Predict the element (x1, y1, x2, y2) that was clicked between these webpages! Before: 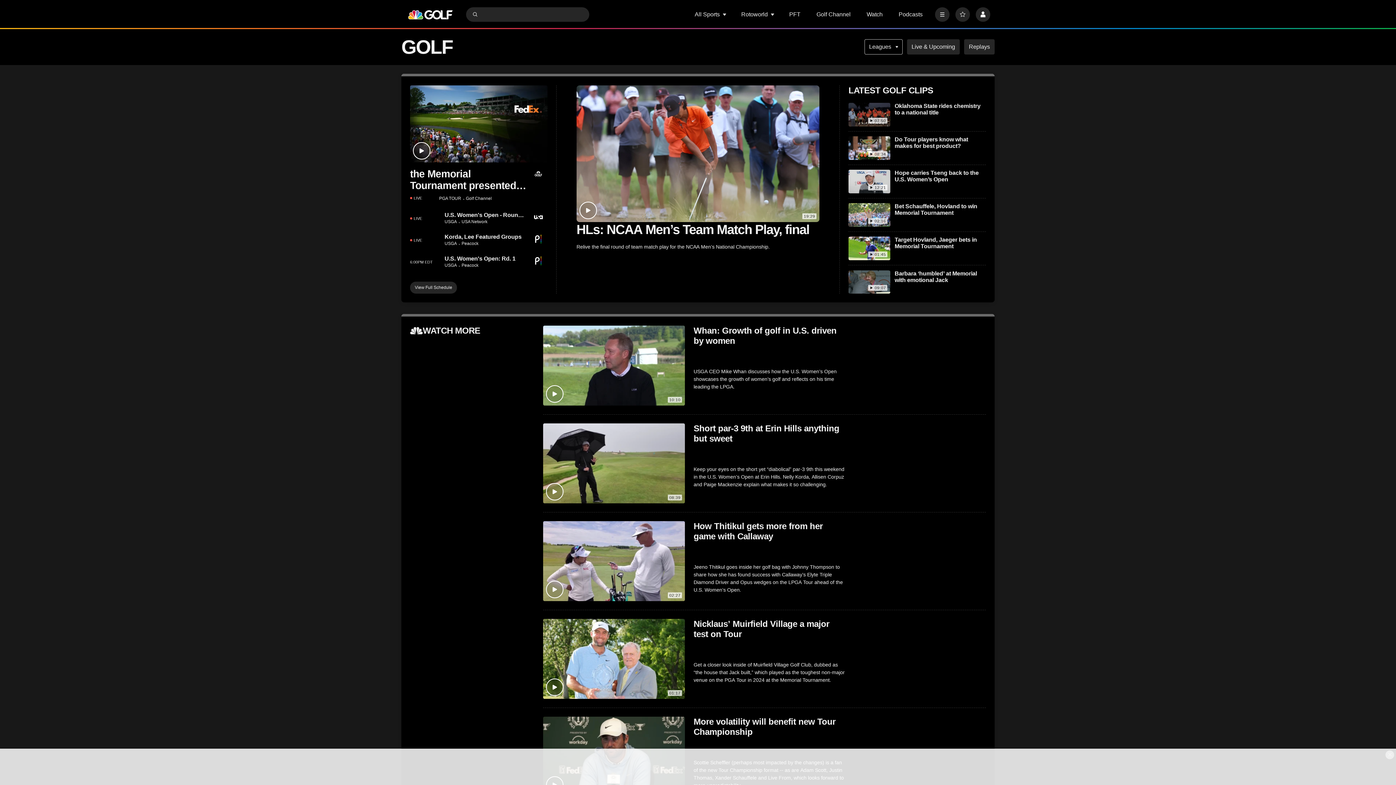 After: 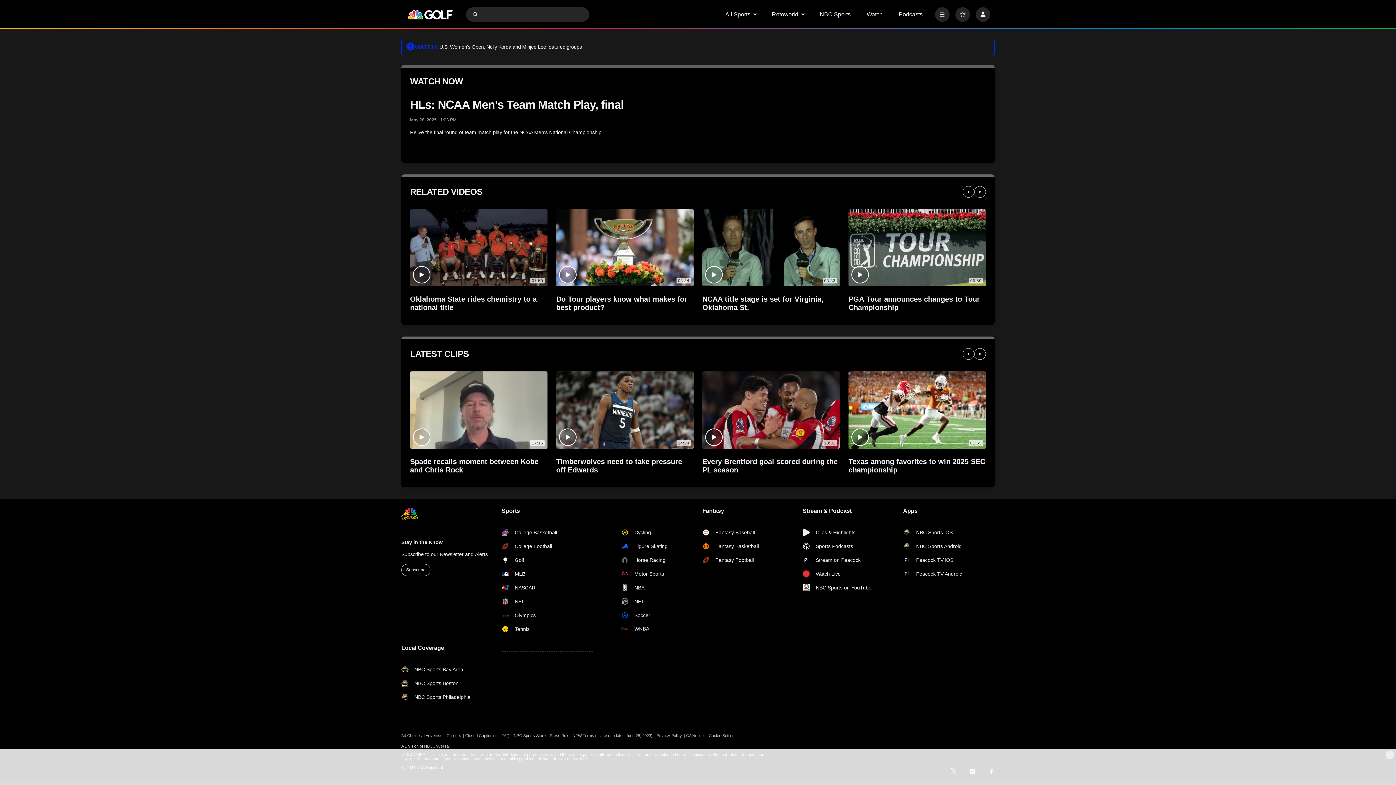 Action: label: HLs: NCAA Men’s Team Match Play, final bbox: (576, 85, 819, 222)